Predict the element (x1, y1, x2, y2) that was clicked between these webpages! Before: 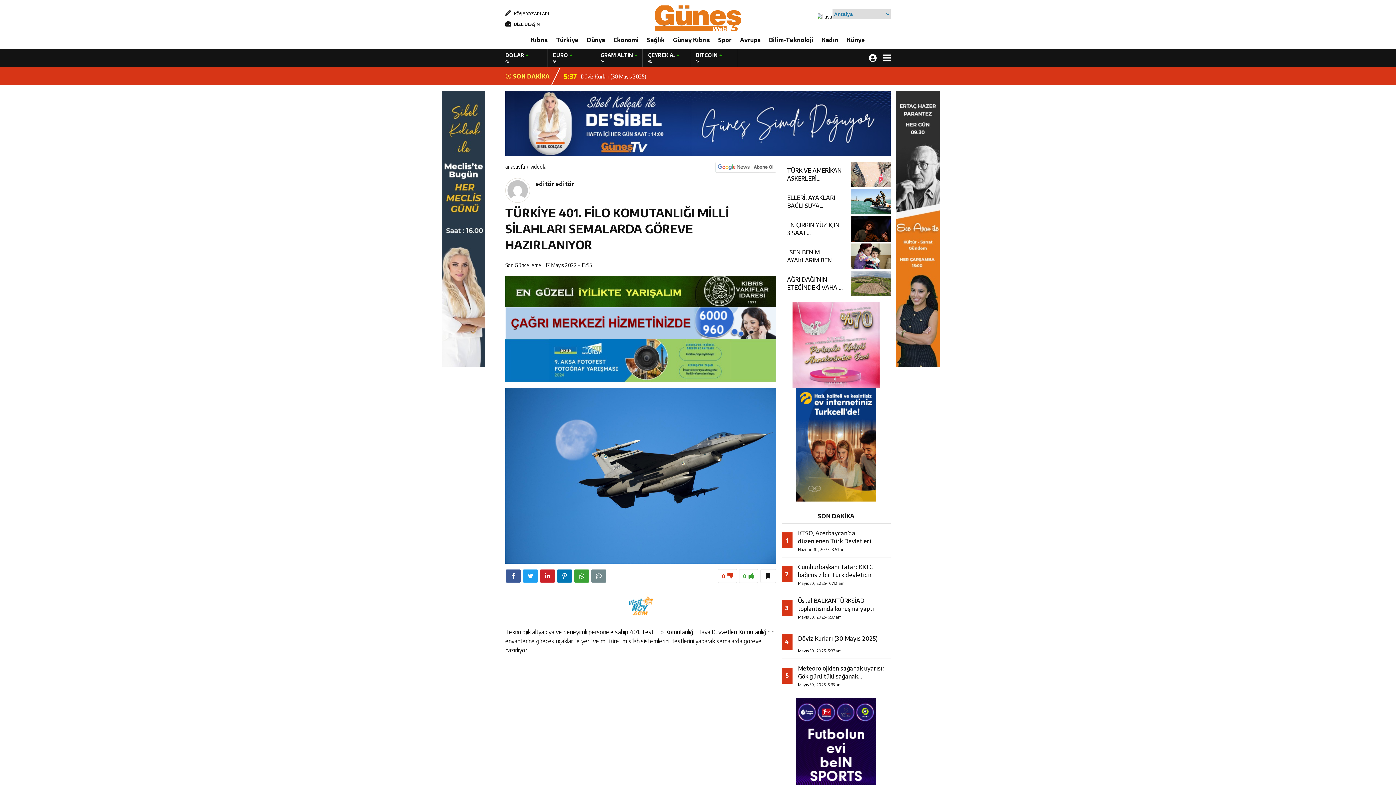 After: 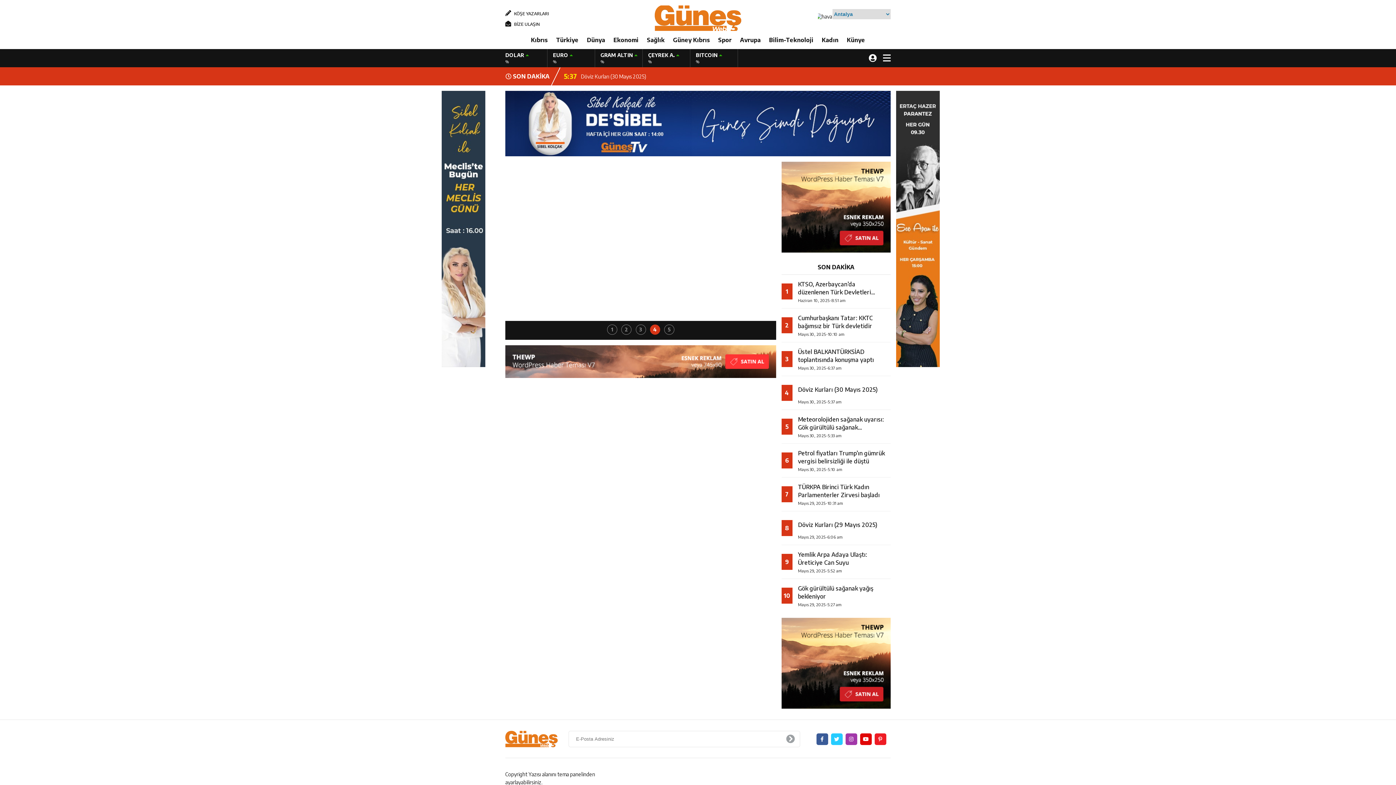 Action: label:  KÖŞE YAZARLARI bbox: (505, 10, 549, 16)